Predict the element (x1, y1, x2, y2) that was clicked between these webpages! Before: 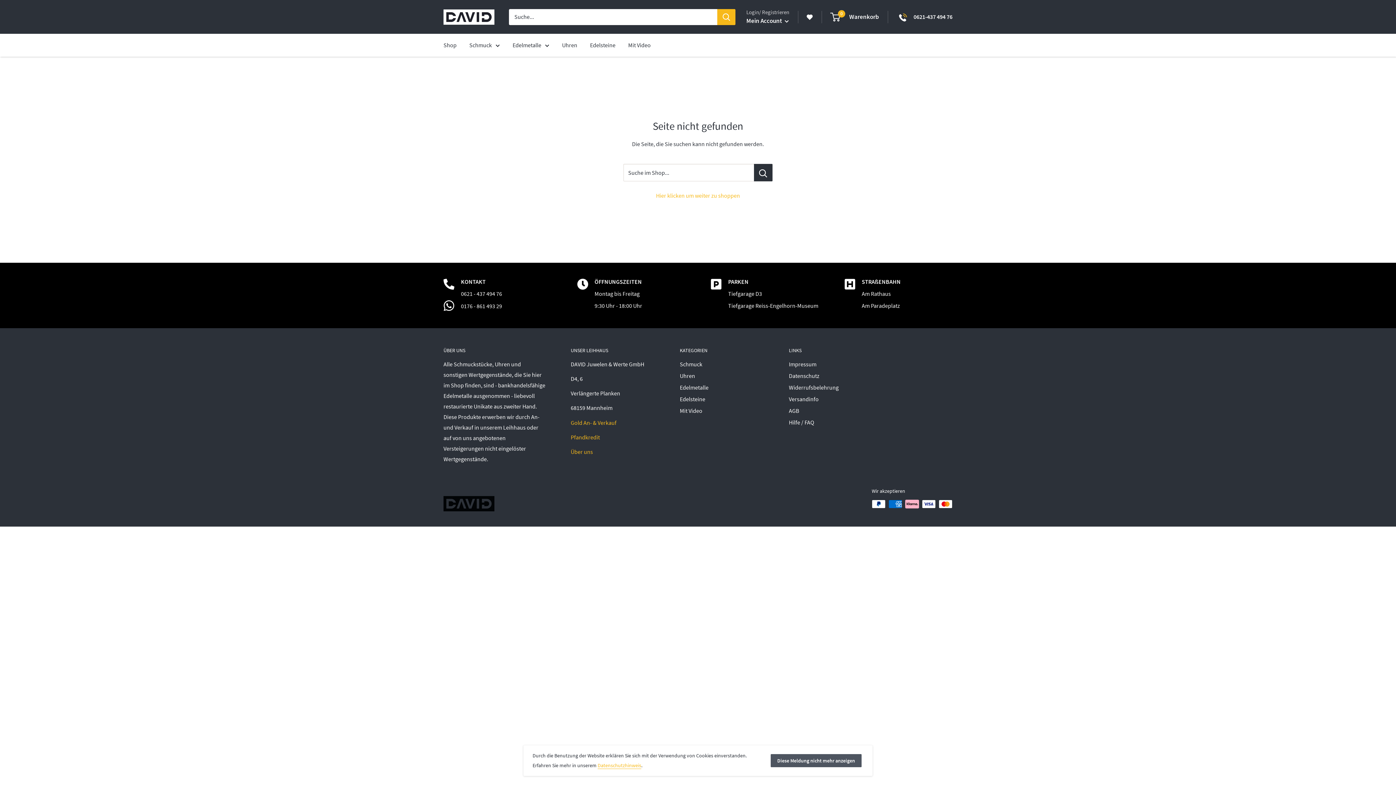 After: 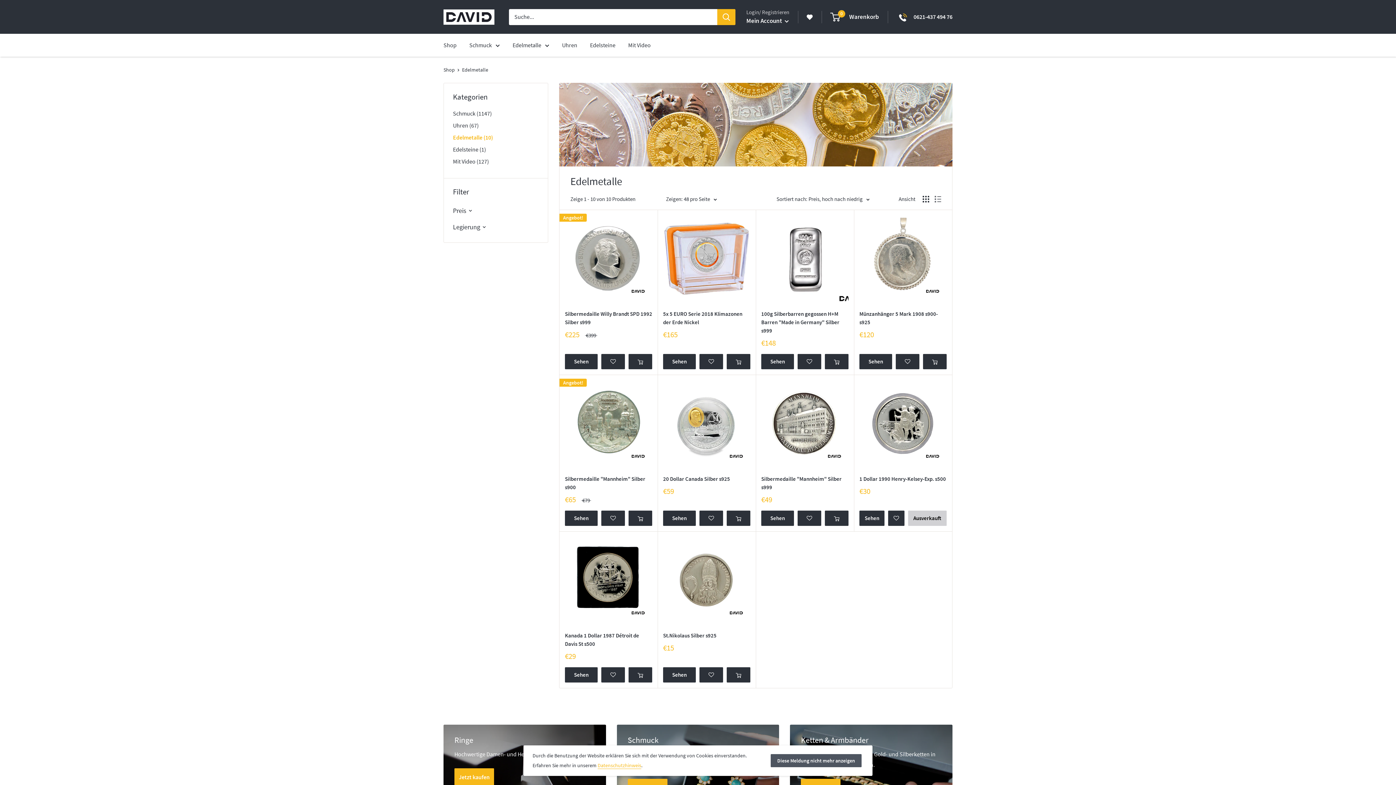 Action: bbox: (680, 381, 763, 393) label: Edelmetalle